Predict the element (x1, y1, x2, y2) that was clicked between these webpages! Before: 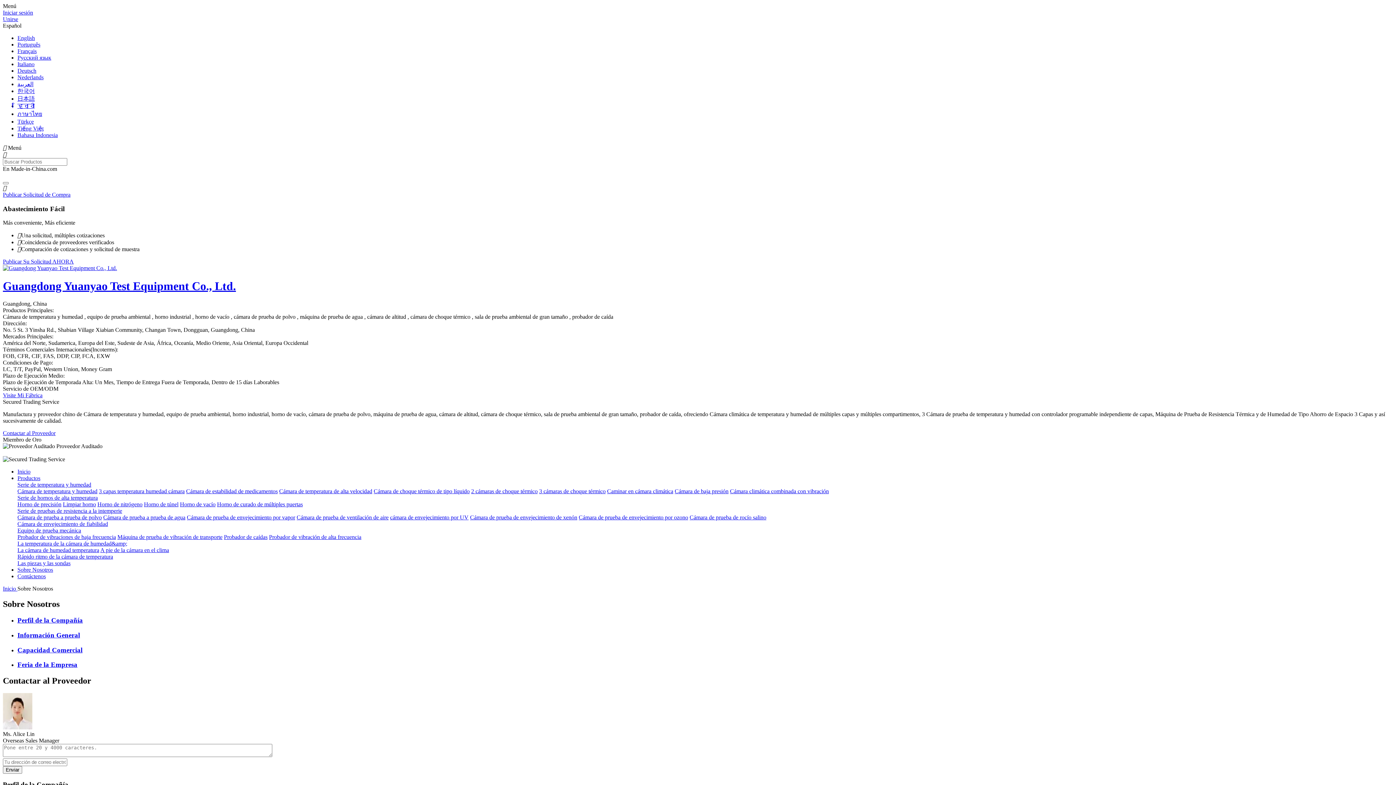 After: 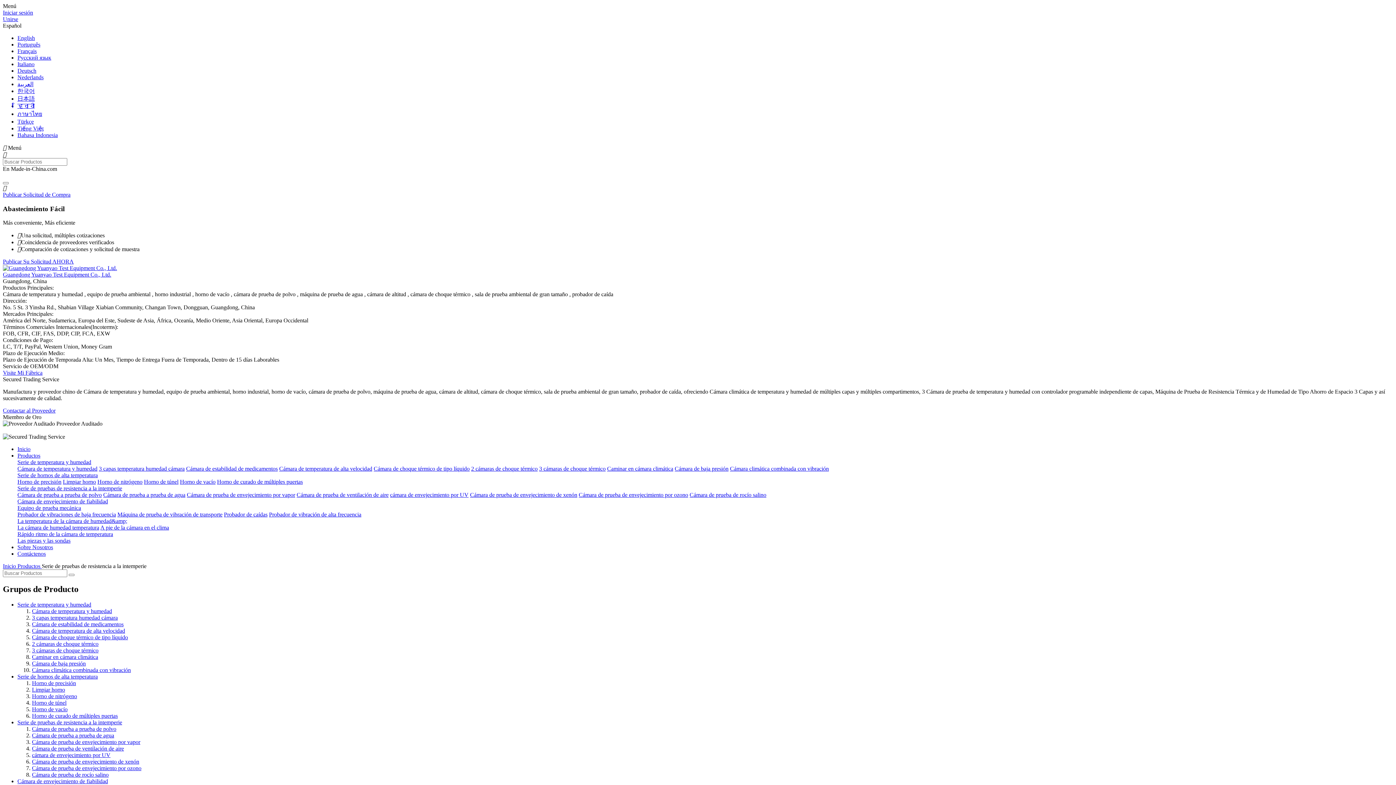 Action: bbox: (17, 508, 122, 514) label: Serie de pruebas de resistencia a la intemperie